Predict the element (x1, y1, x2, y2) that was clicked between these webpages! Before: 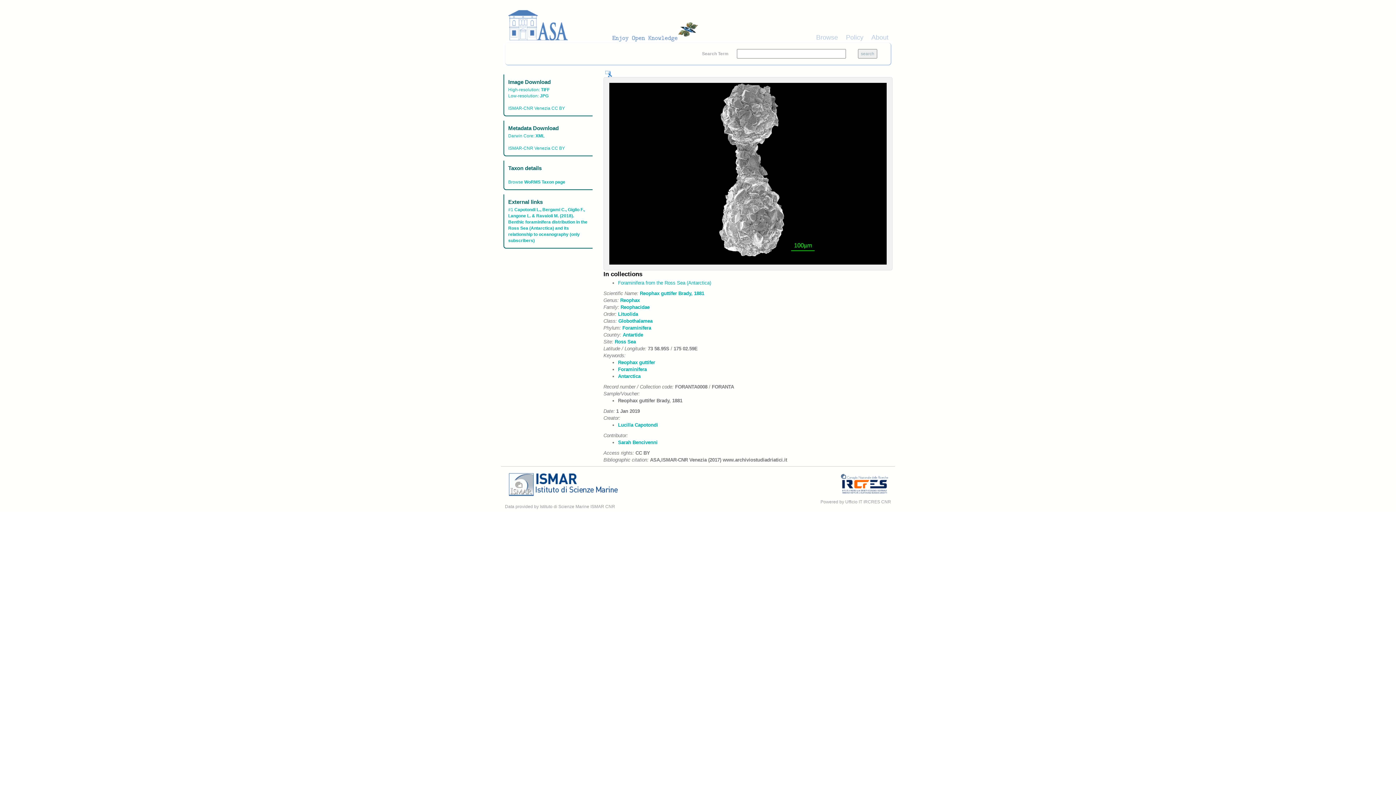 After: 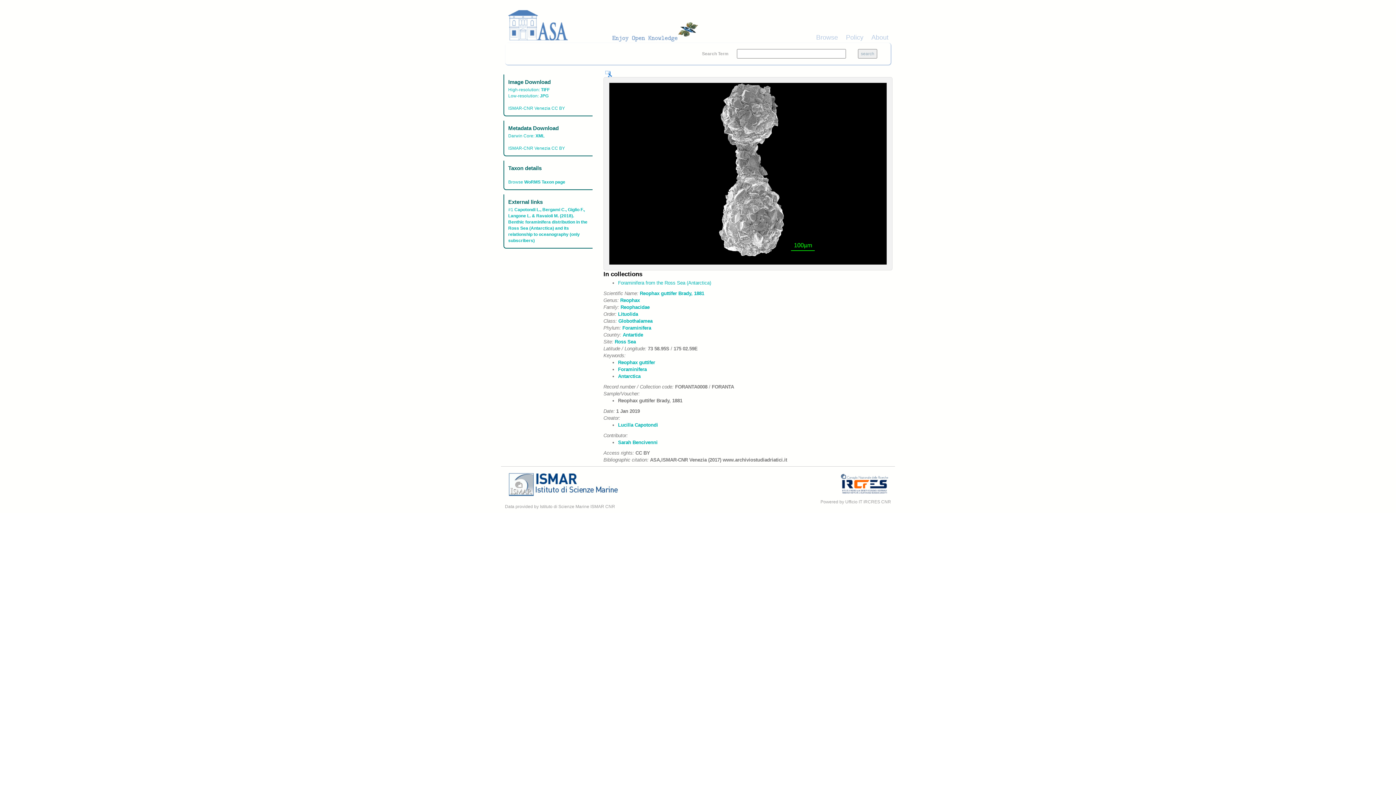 Action: bbox: (541, 87, 549, 92) label: TIFF